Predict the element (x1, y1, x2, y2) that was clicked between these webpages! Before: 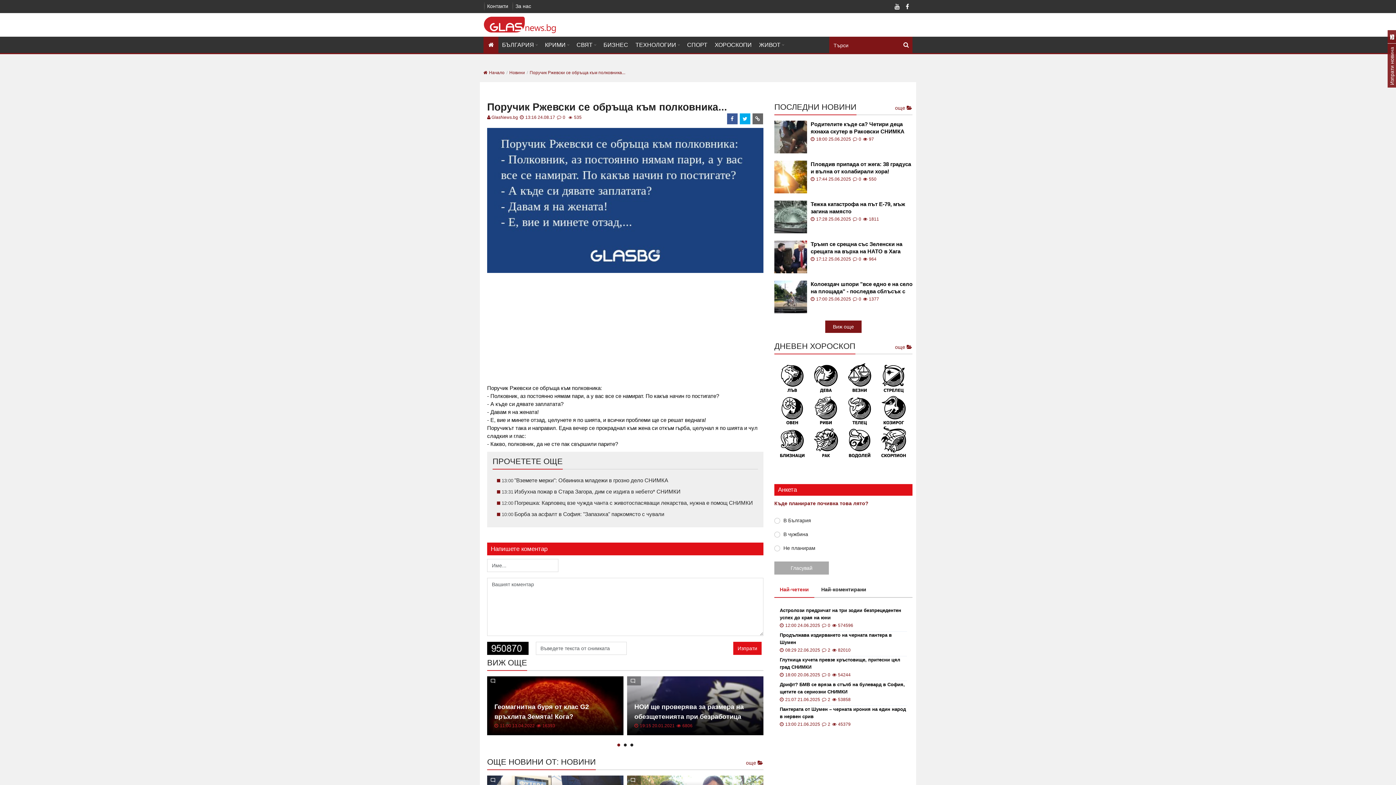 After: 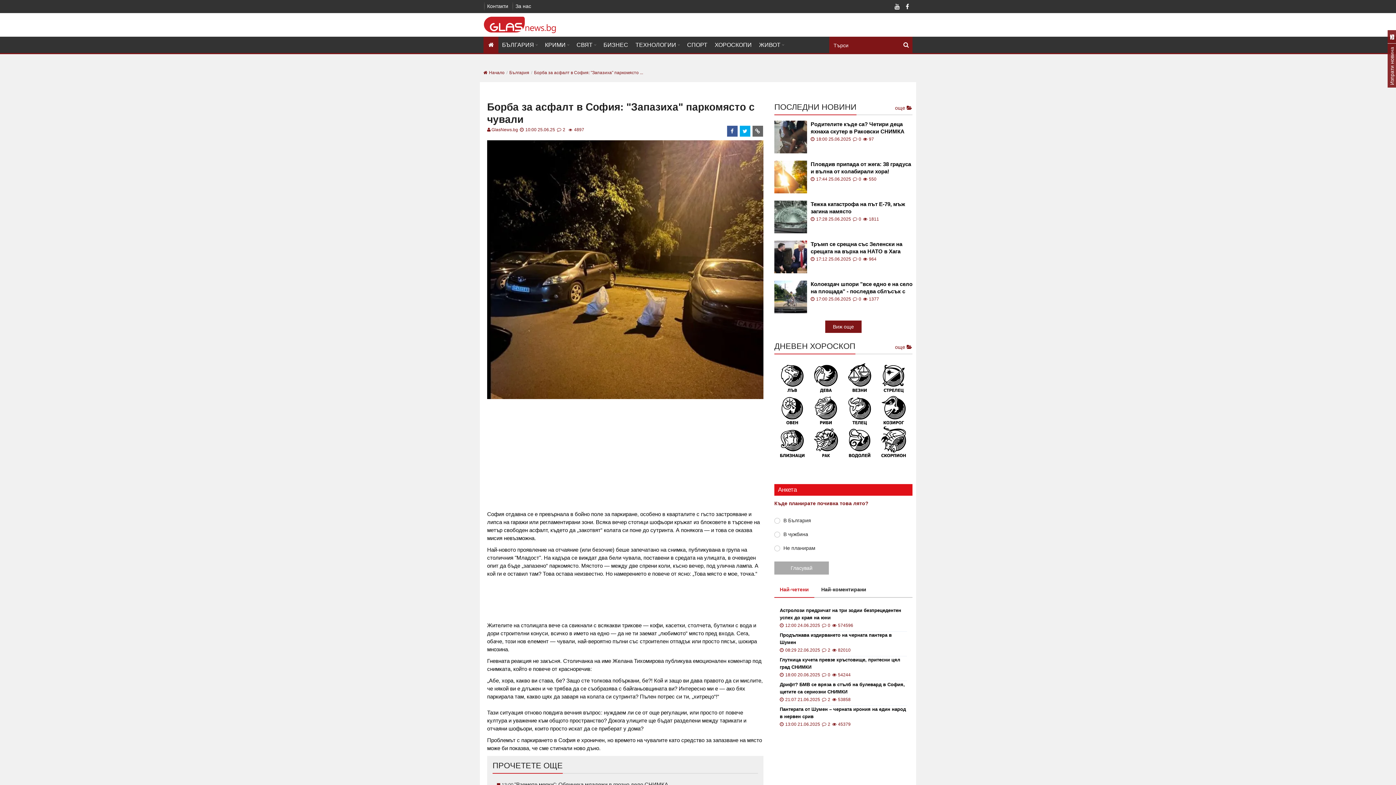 Action: bbox: (501, 512, 664, 517) label: 10:00 Борба за асфалт в София: "Запазиха" паркомясто с чували